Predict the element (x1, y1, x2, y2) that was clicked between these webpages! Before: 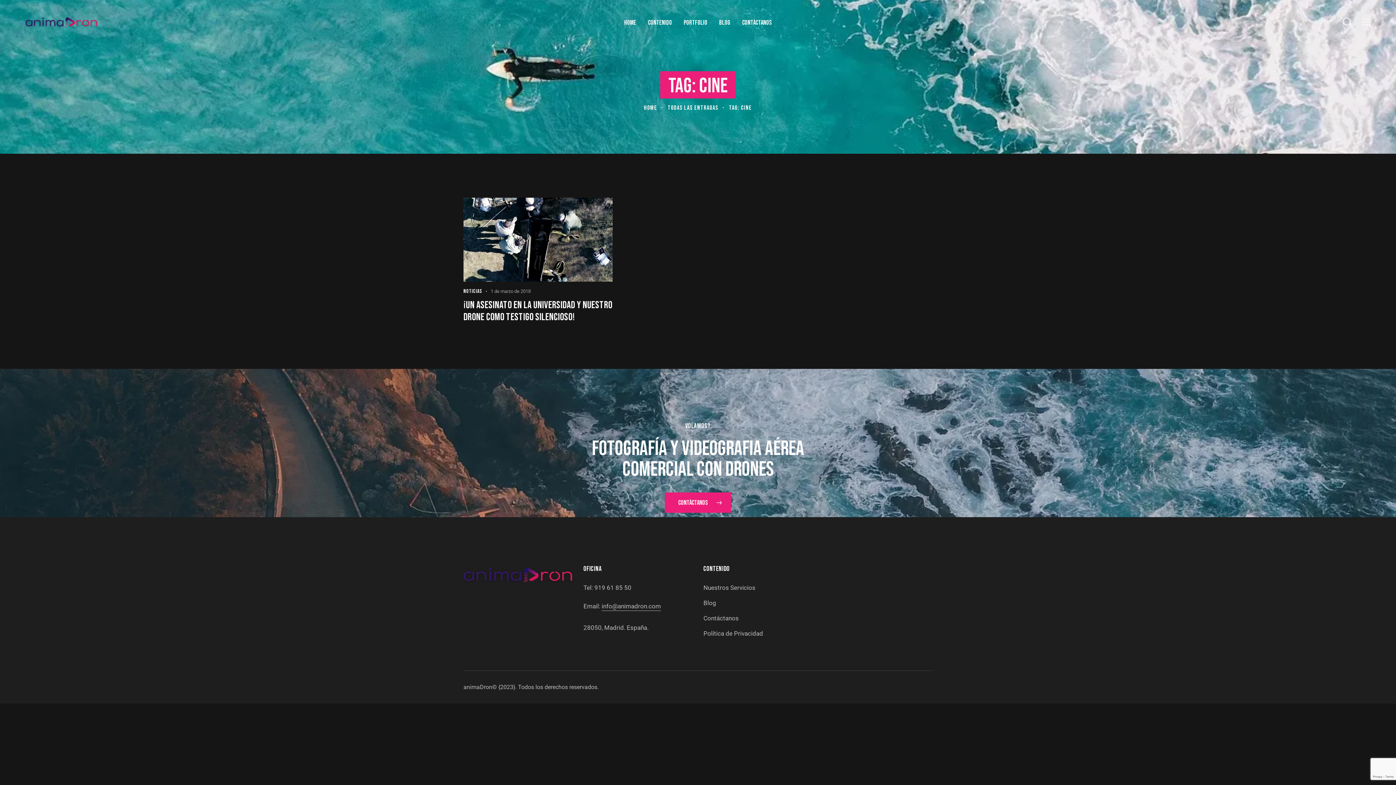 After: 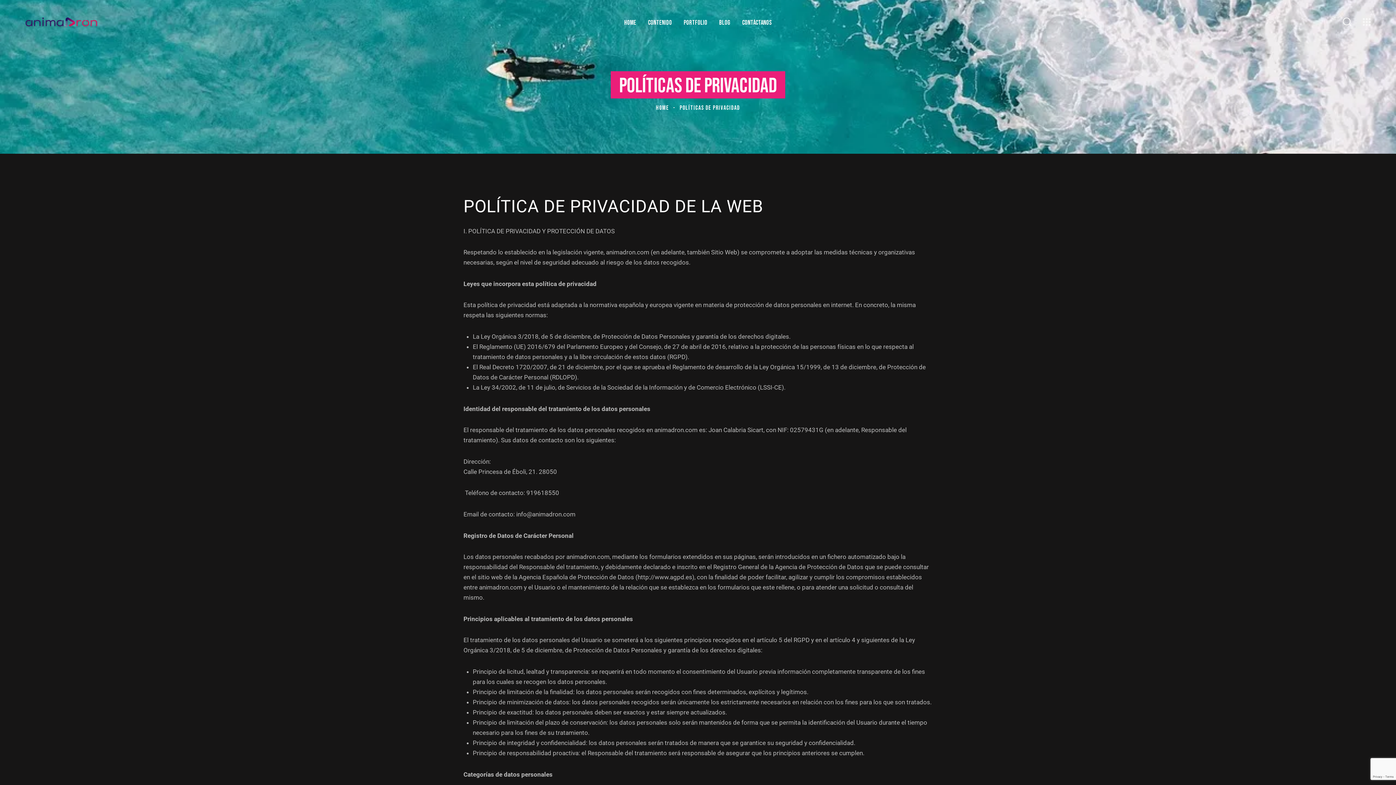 Action: label: Política de Privacidad bbox: (703, 628, 763, 638)